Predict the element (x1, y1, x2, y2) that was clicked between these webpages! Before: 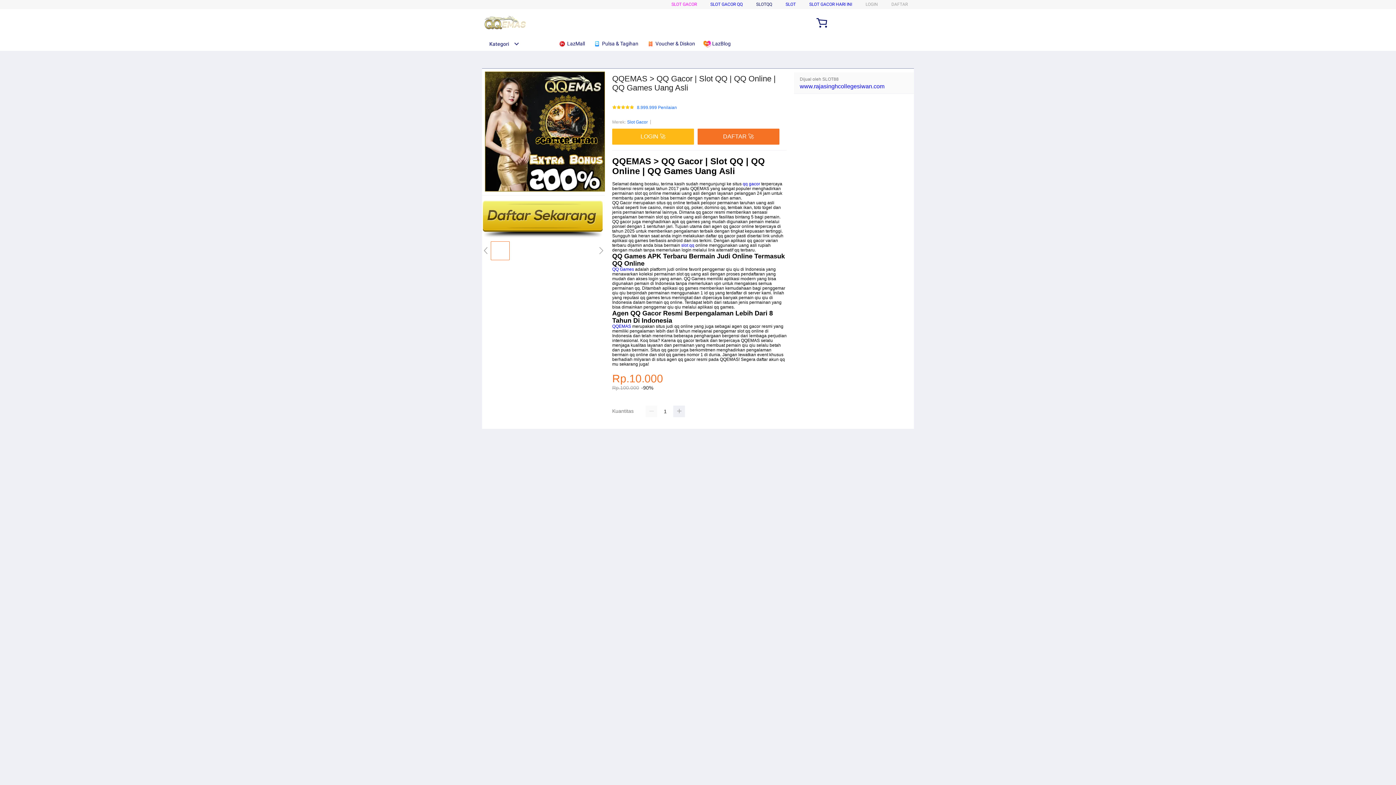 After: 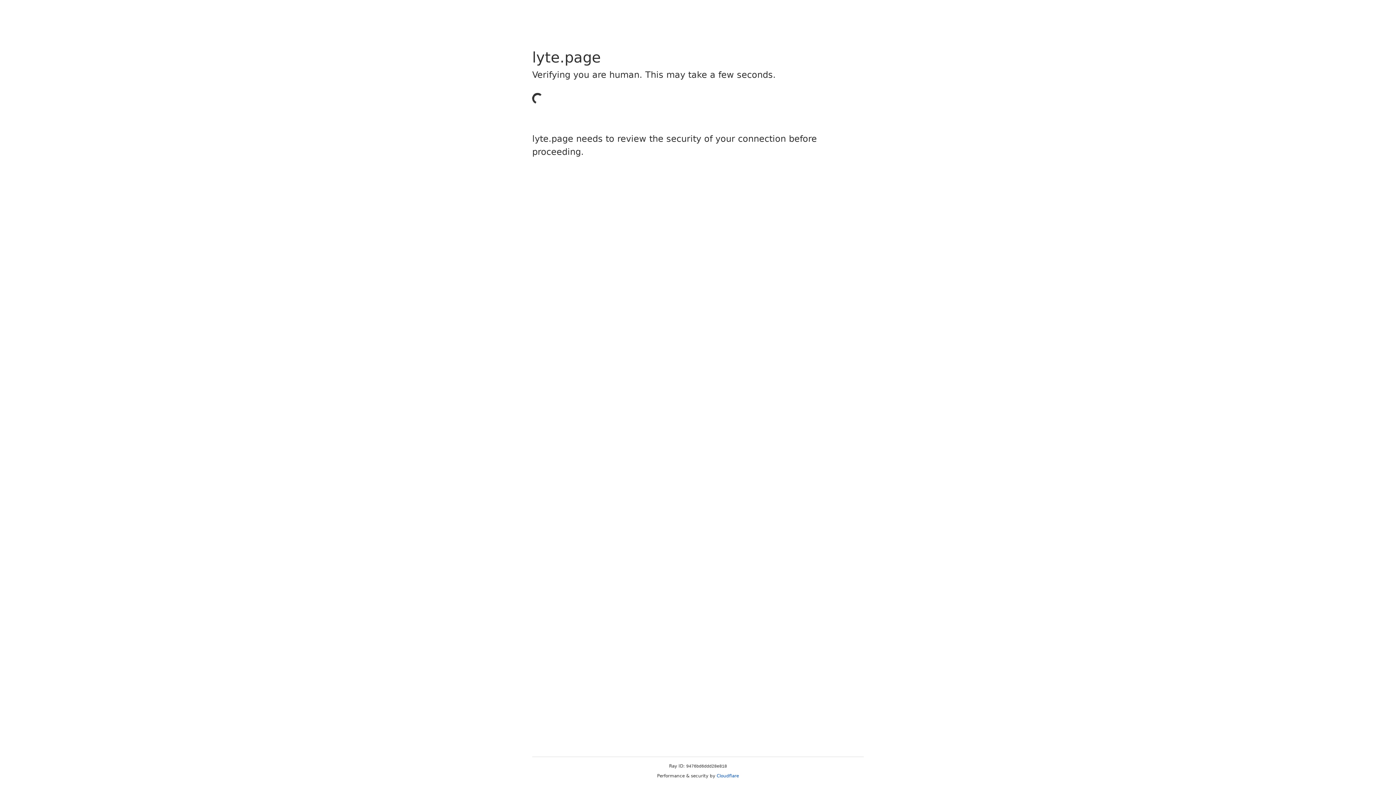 Action: label: LOGIN 🚀 bbox: (612, 128, 697, 144)